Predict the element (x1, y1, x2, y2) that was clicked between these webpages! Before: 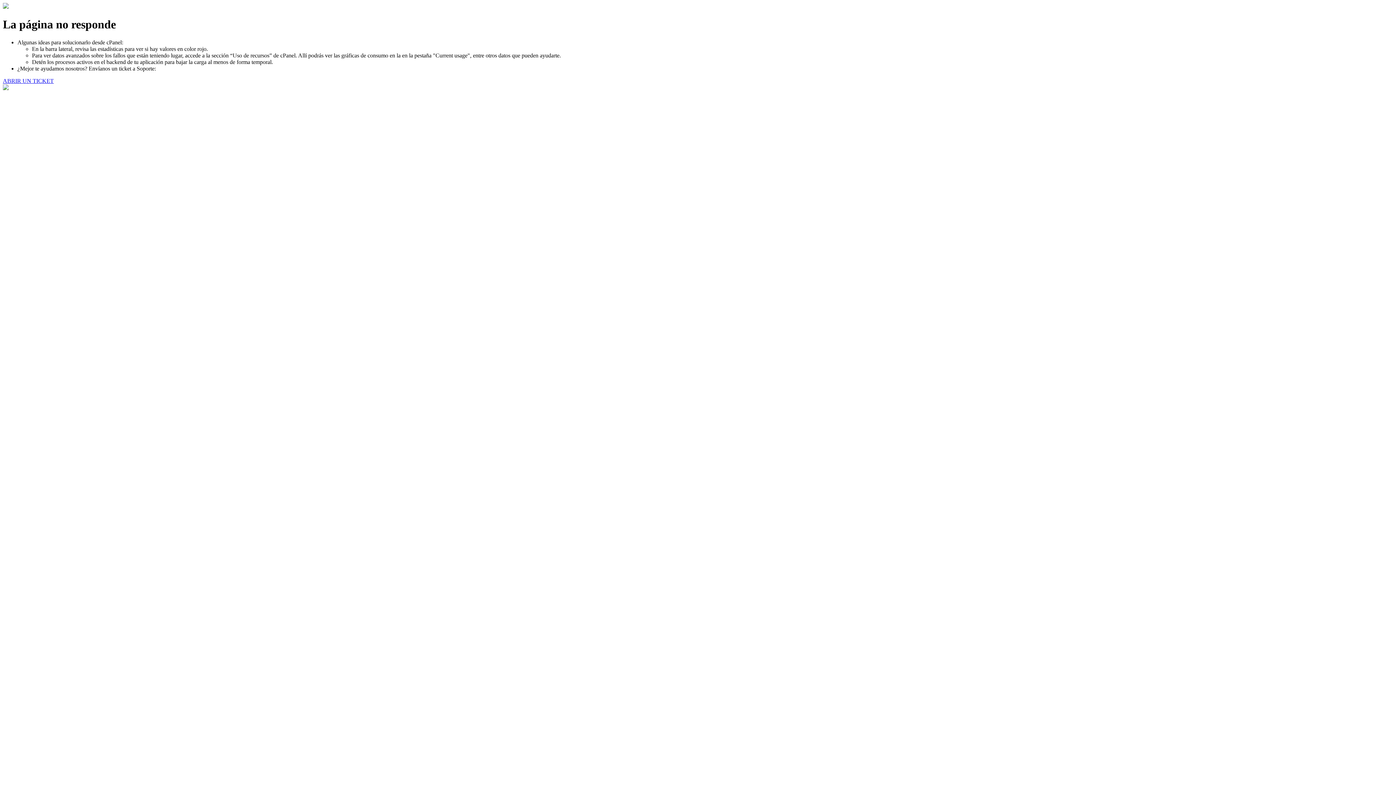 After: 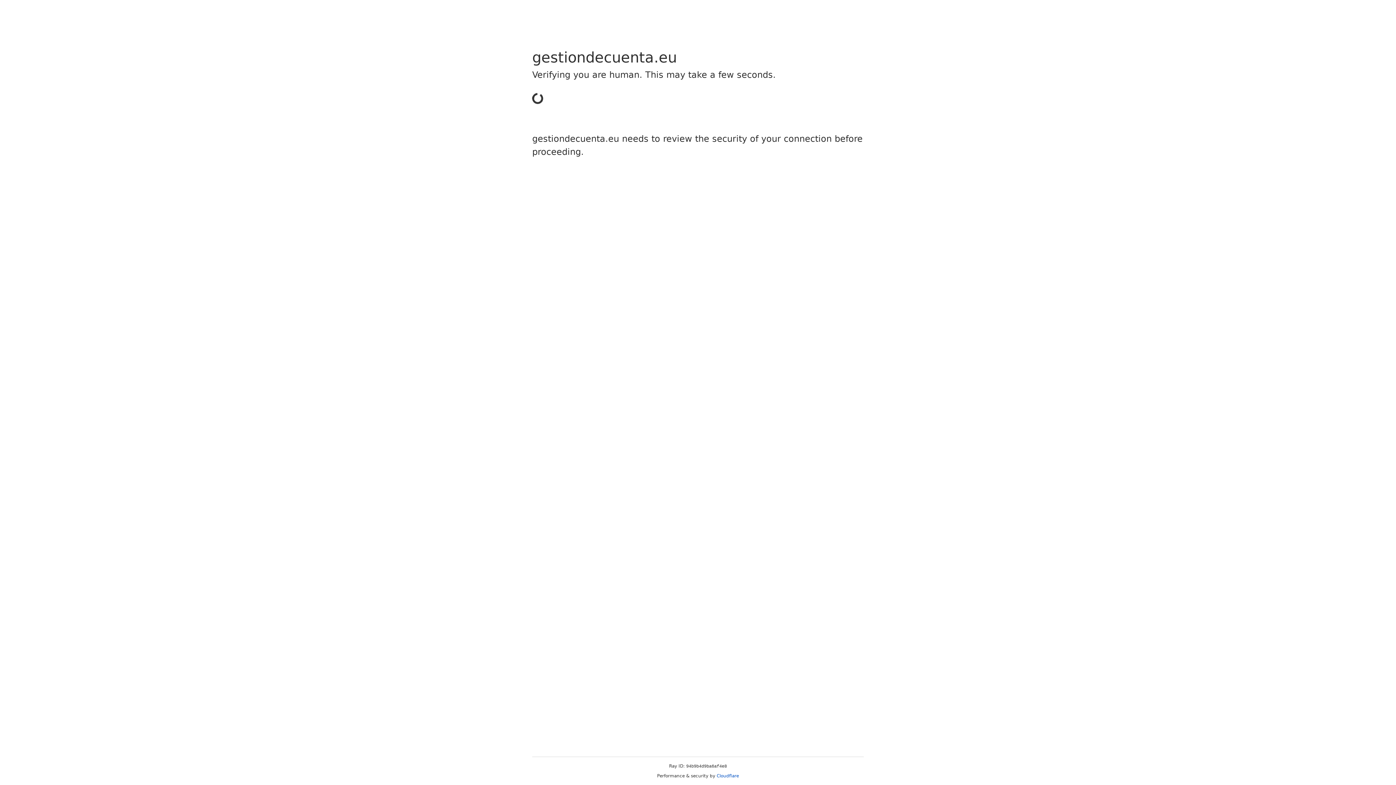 Action: bbox: (2, 77, 53, 83) label: ABRIR UN TICKET